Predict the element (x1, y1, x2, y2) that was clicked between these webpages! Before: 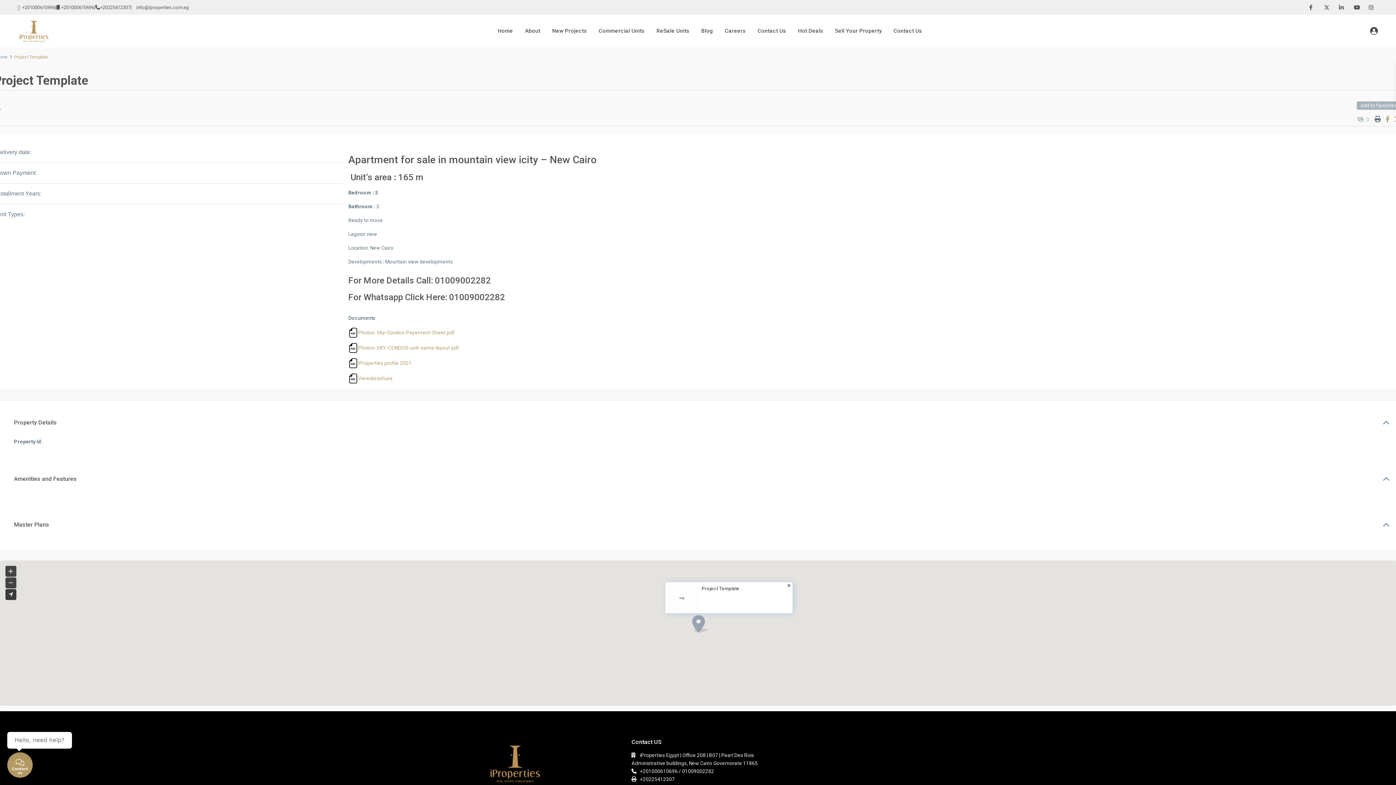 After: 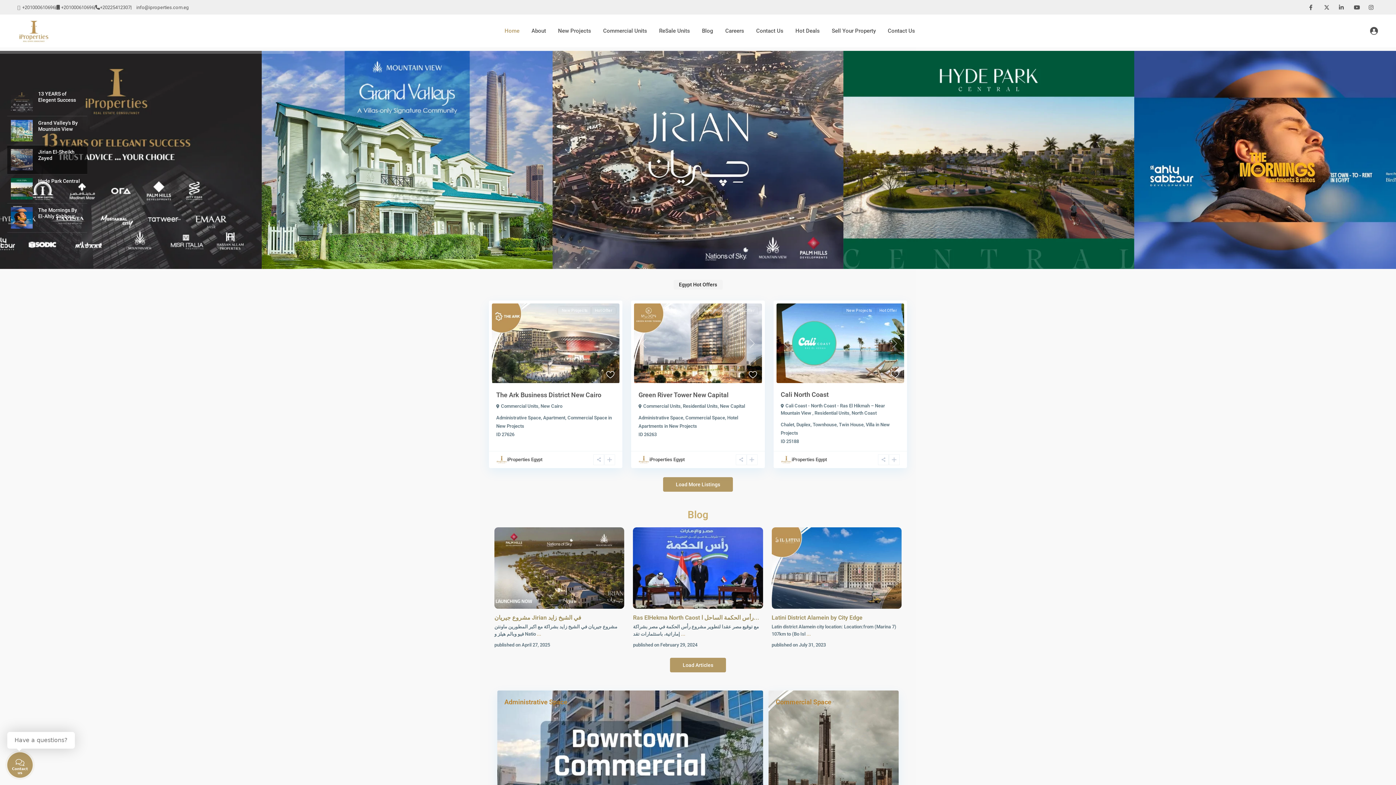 Action: label: Home bbox: (492, 14, 518, 47)